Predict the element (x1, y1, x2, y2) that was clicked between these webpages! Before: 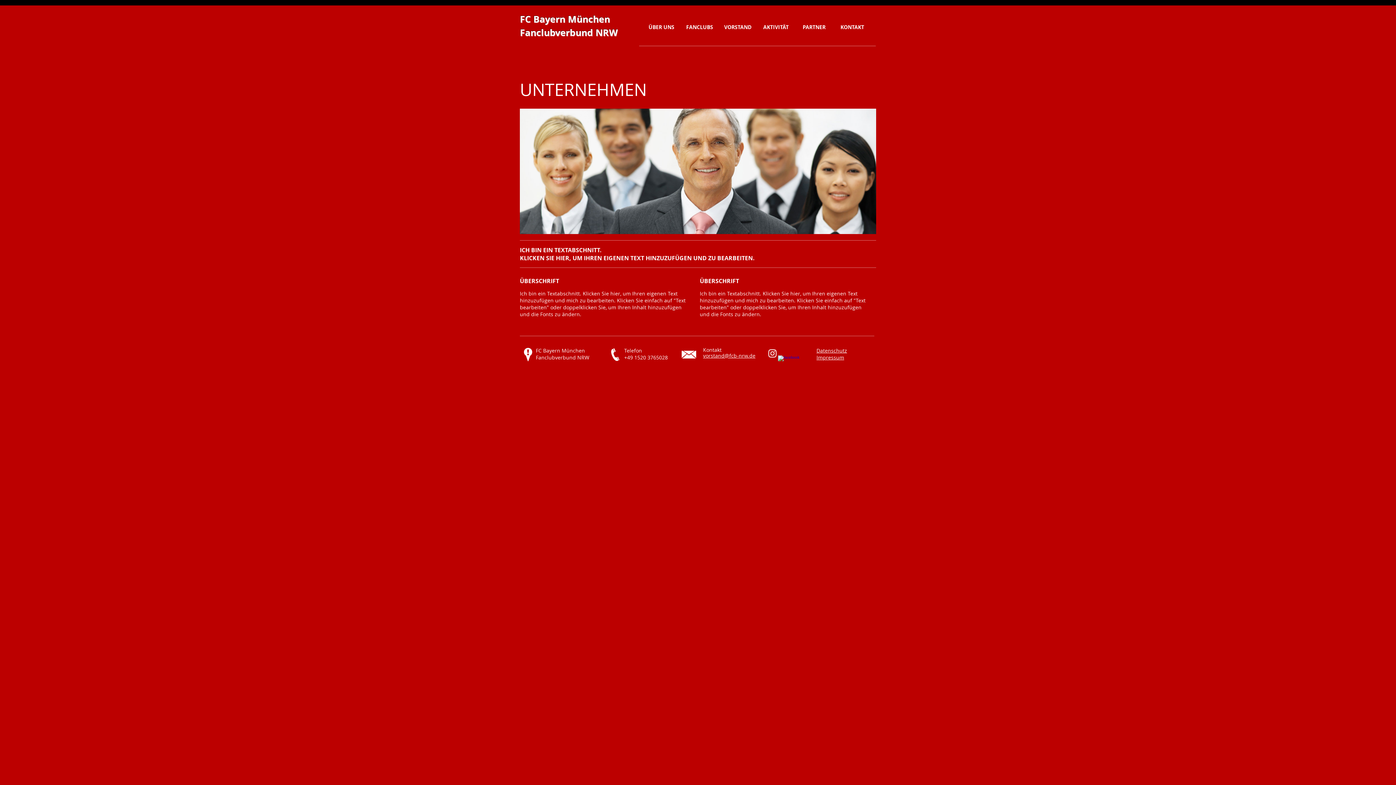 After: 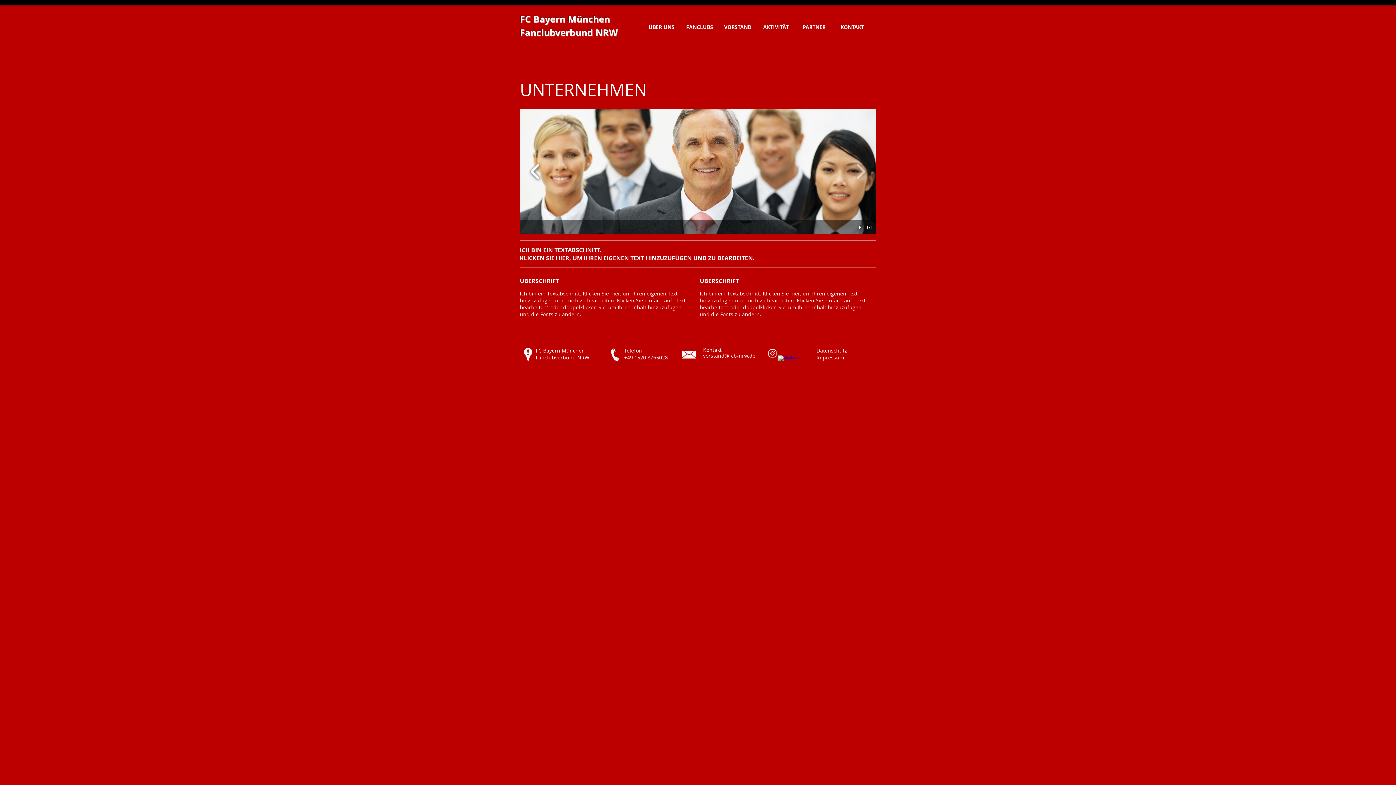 Action: bbox: (527, 158, 543, 184)